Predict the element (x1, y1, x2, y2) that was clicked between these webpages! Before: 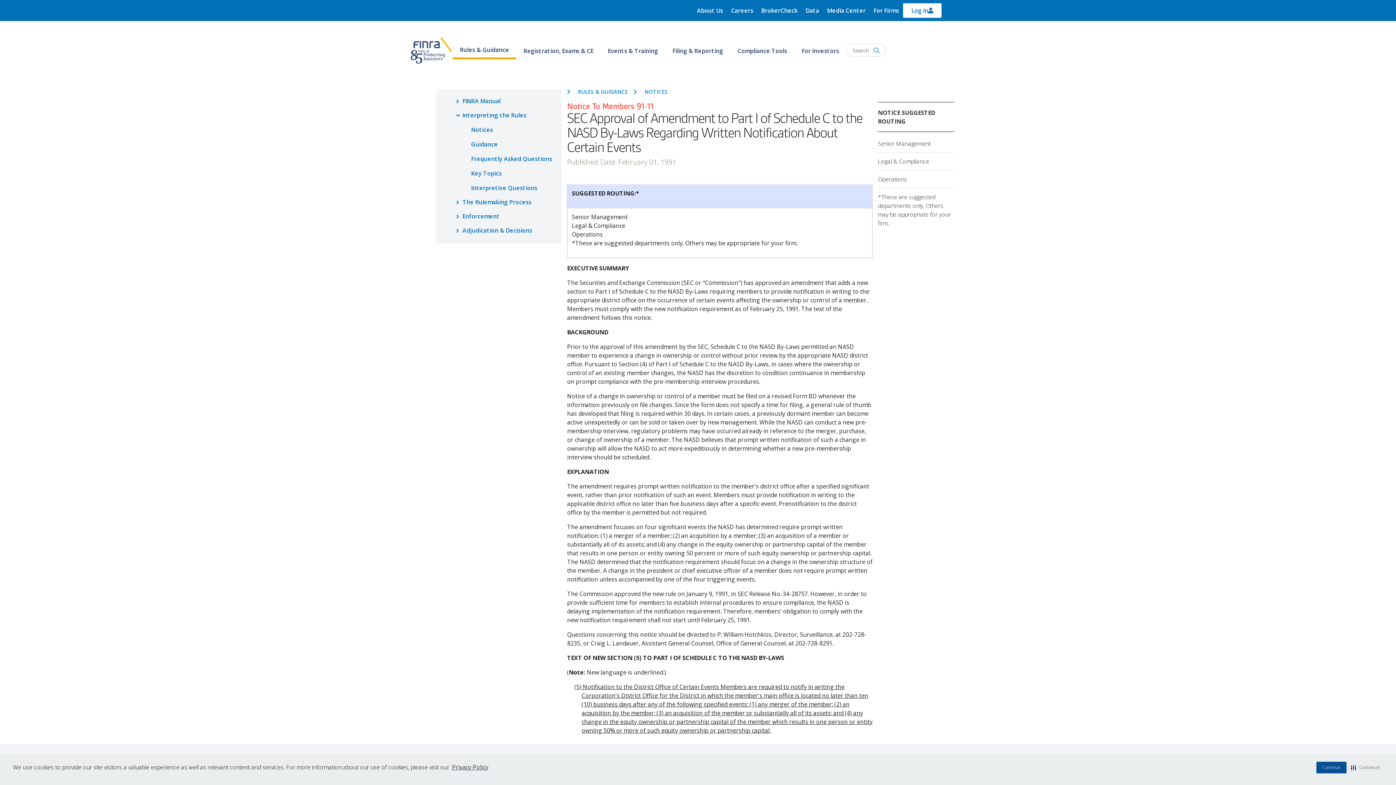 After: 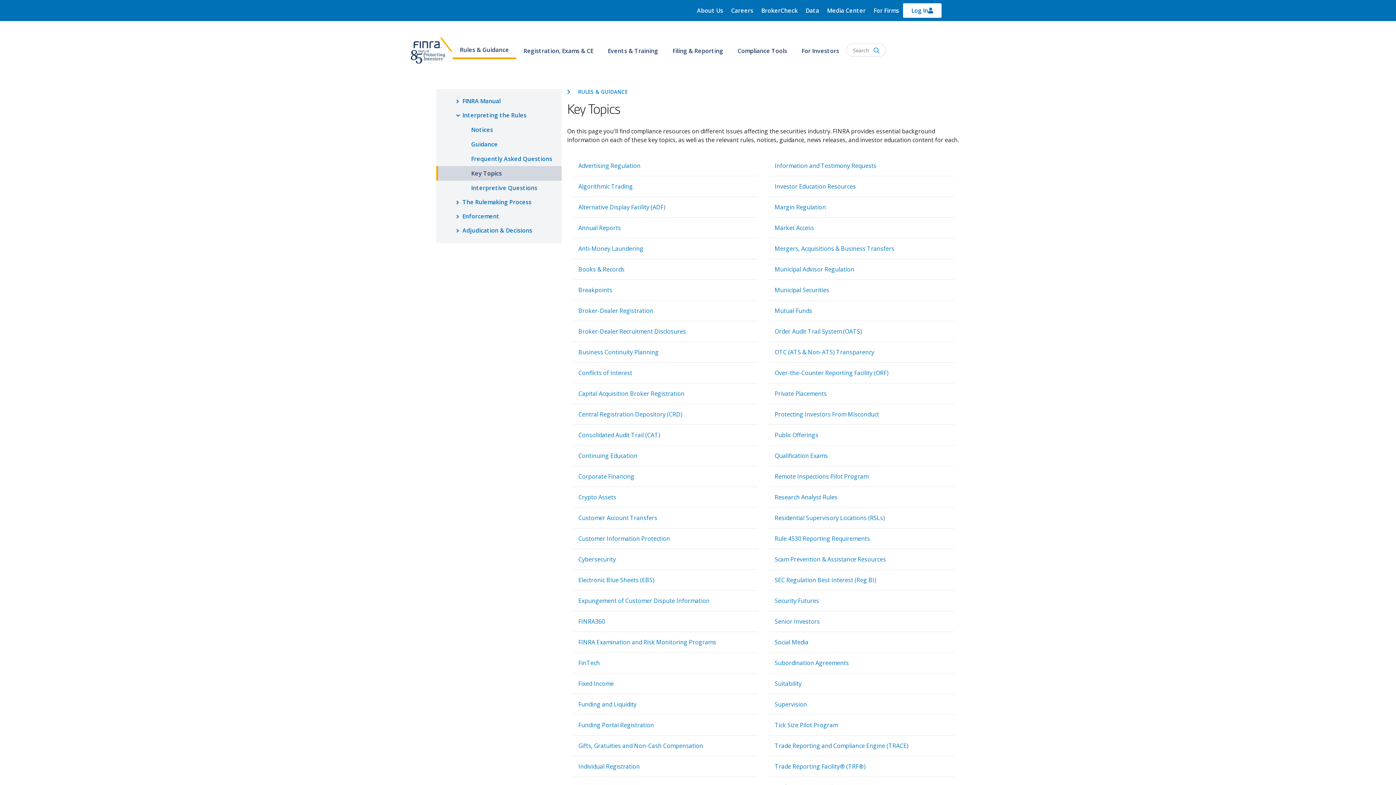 Action: bbox: (436, 166, 561, 180) label: Key Topics